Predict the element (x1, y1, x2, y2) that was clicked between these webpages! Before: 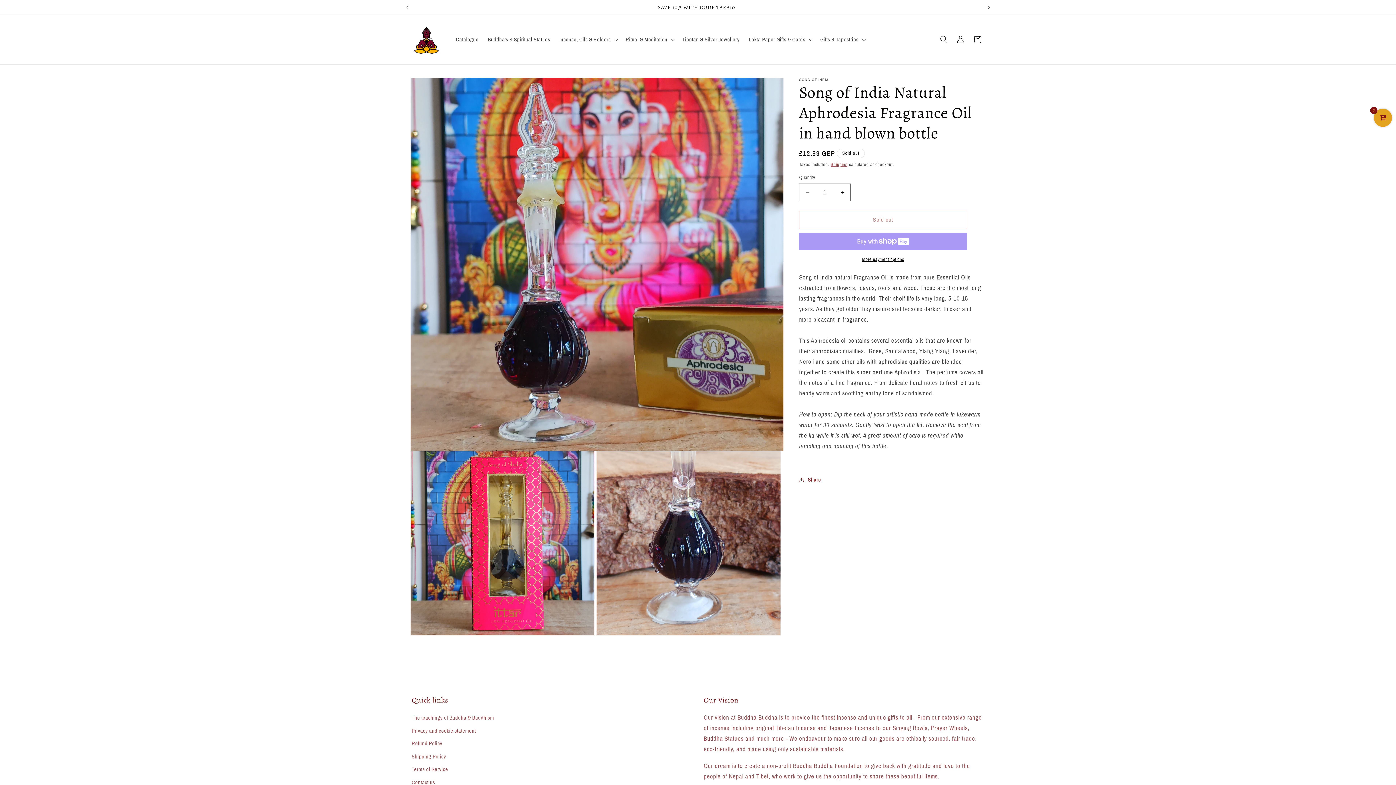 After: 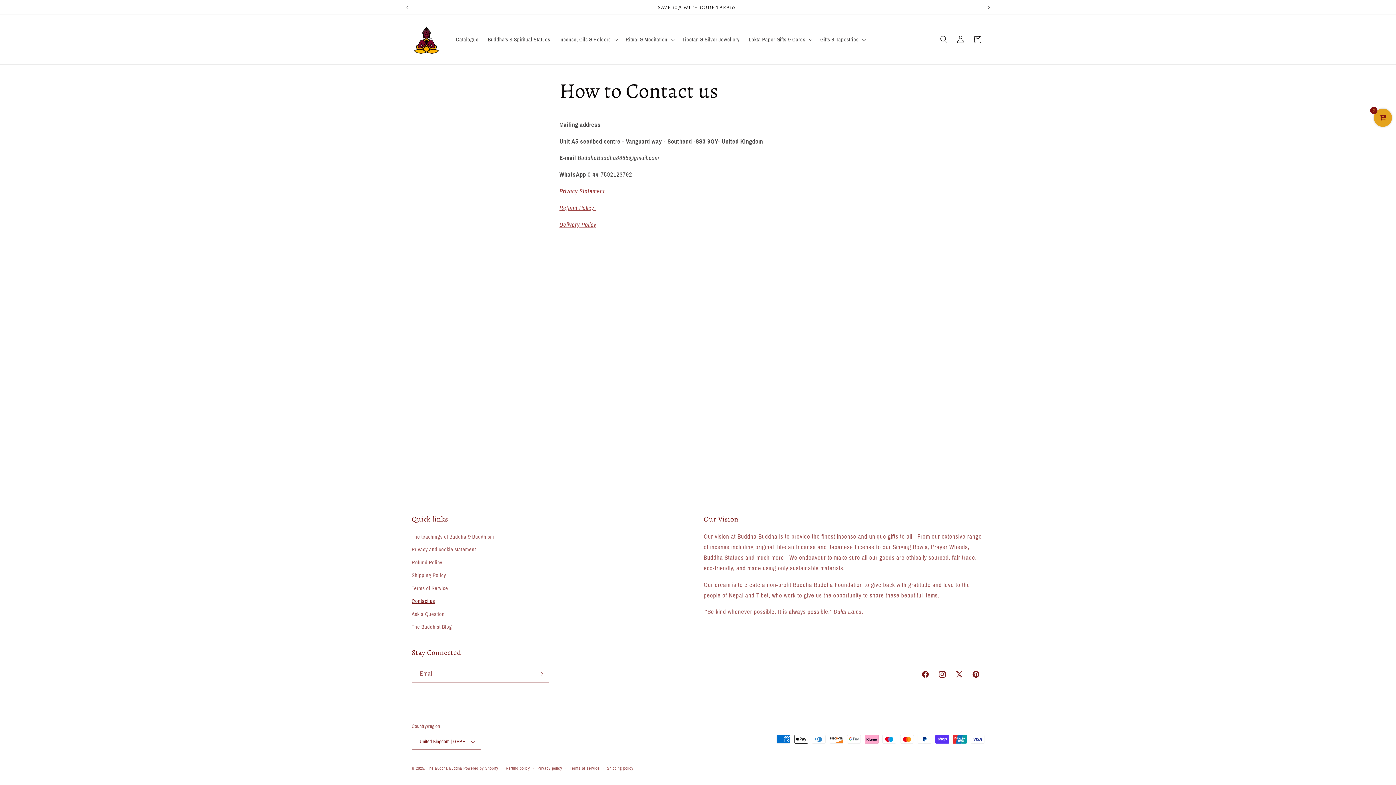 Action: label: Contact us bbox: (411, 776, 435, 789)